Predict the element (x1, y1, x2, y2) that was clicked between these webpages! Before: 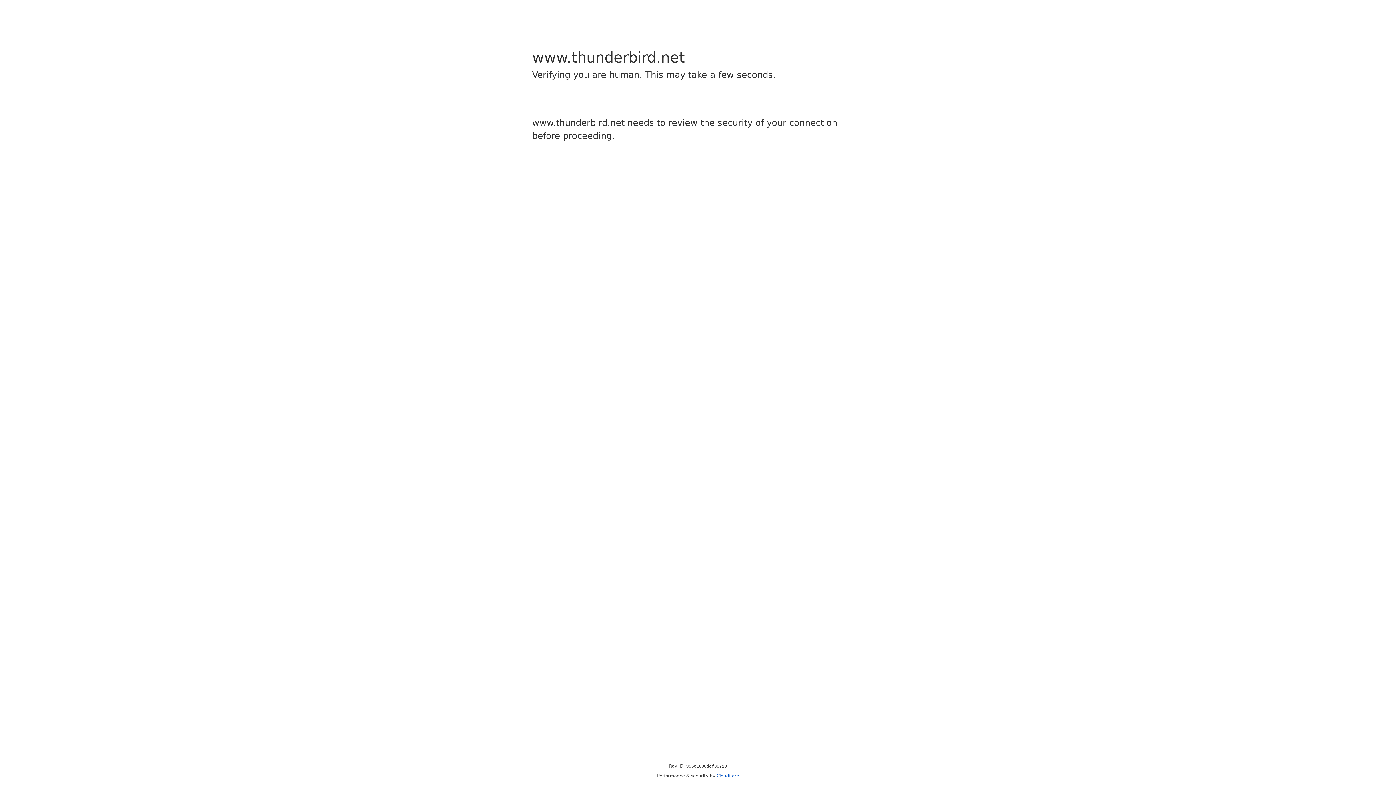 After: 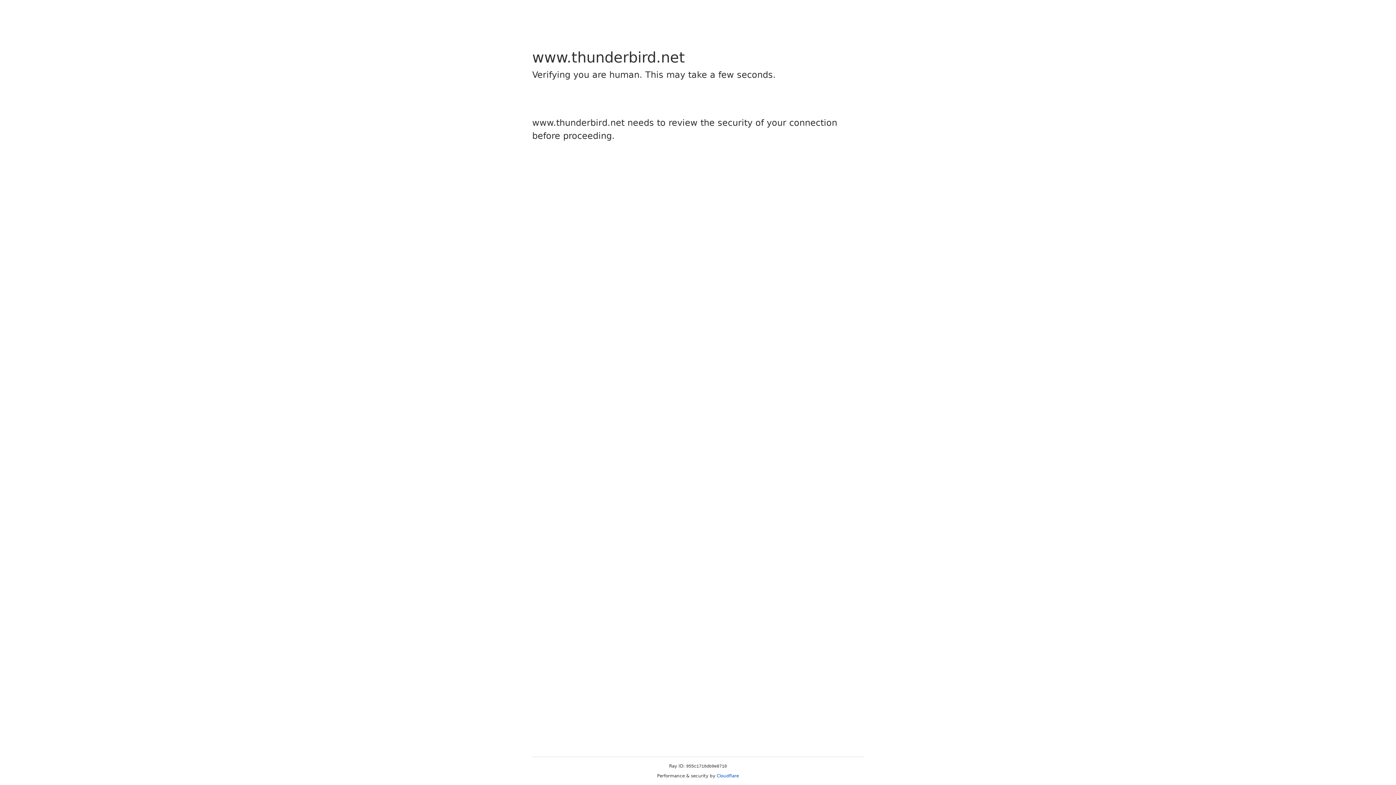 Action: bbox: (716, 773, 739, 778) label: Cloudflare